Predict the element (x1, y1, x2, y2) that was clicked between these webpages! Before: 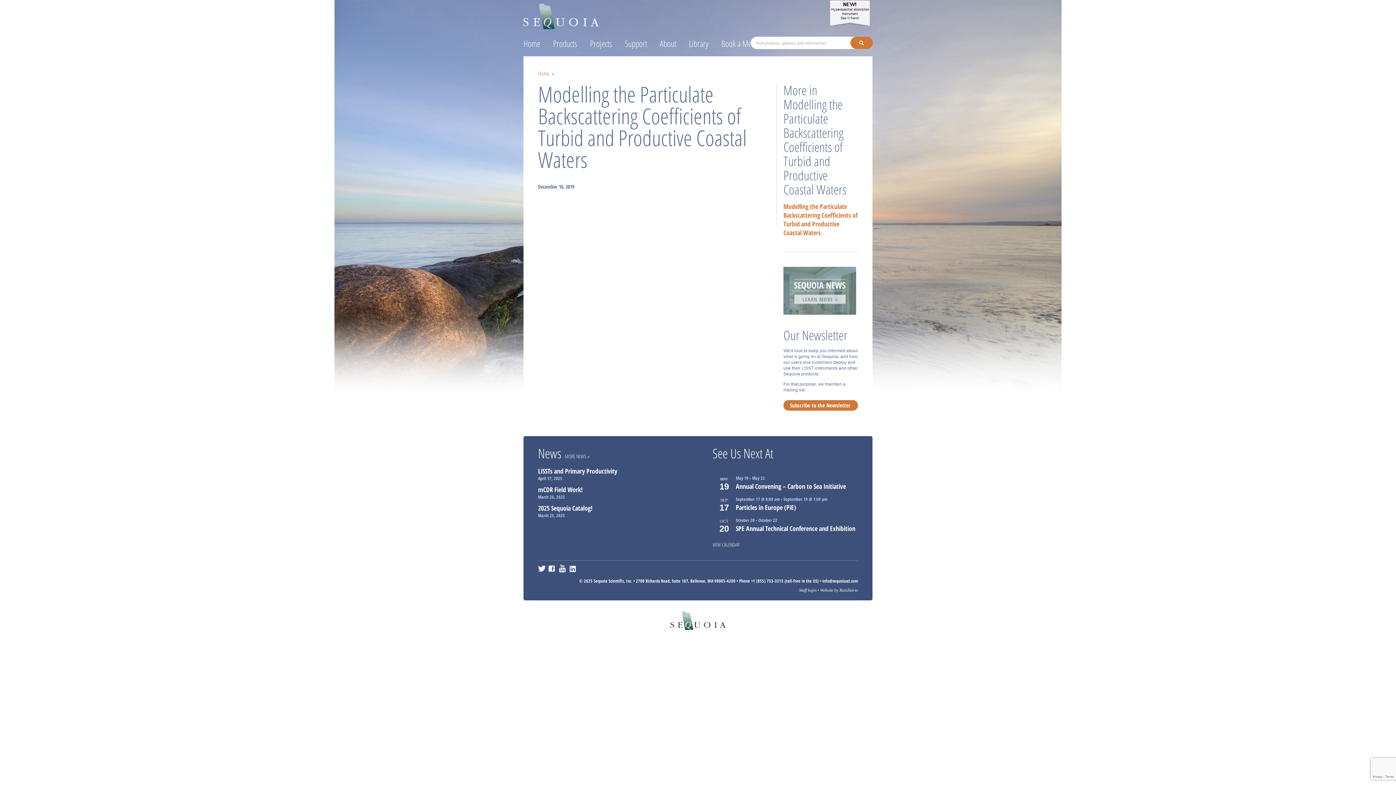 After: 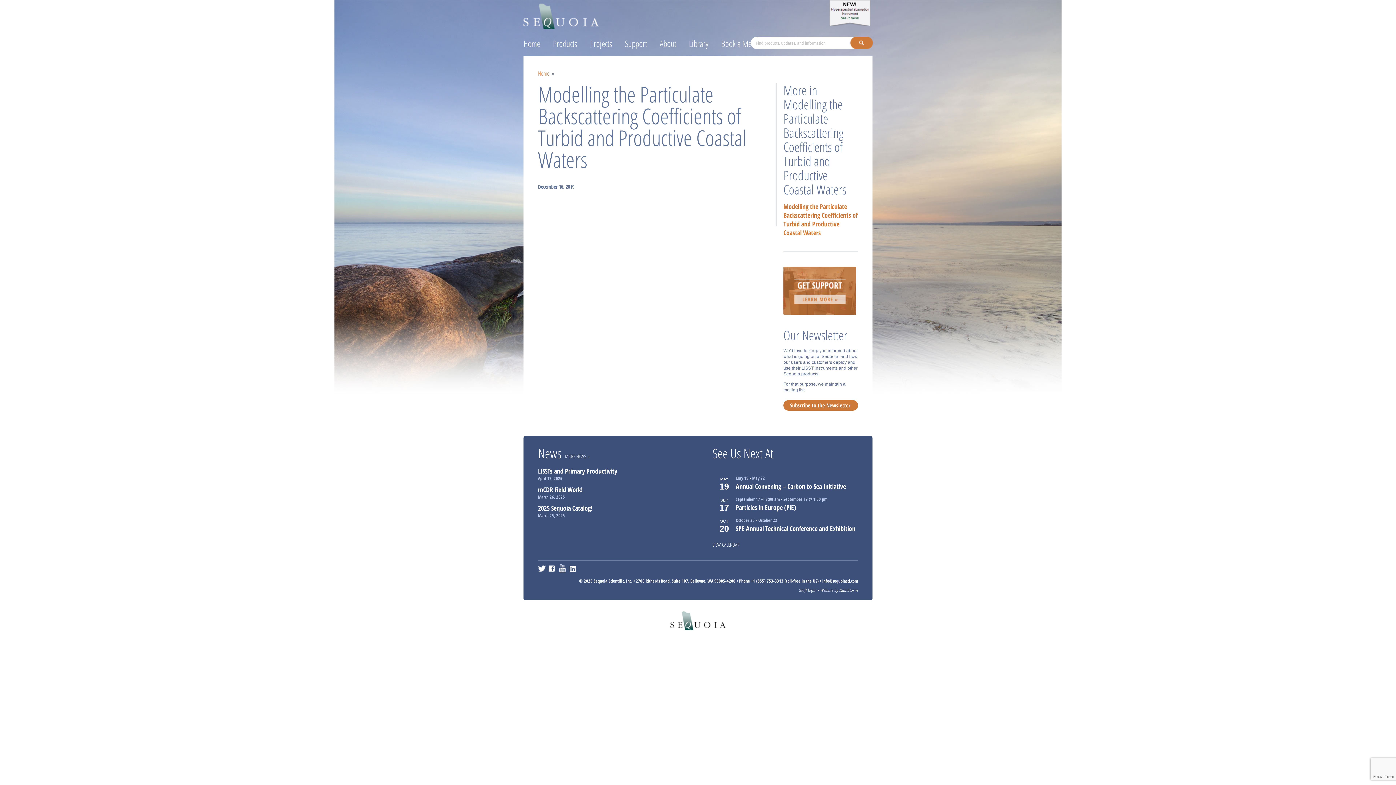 Action: bbox: (548, 564, 556, 572) label: Facebook